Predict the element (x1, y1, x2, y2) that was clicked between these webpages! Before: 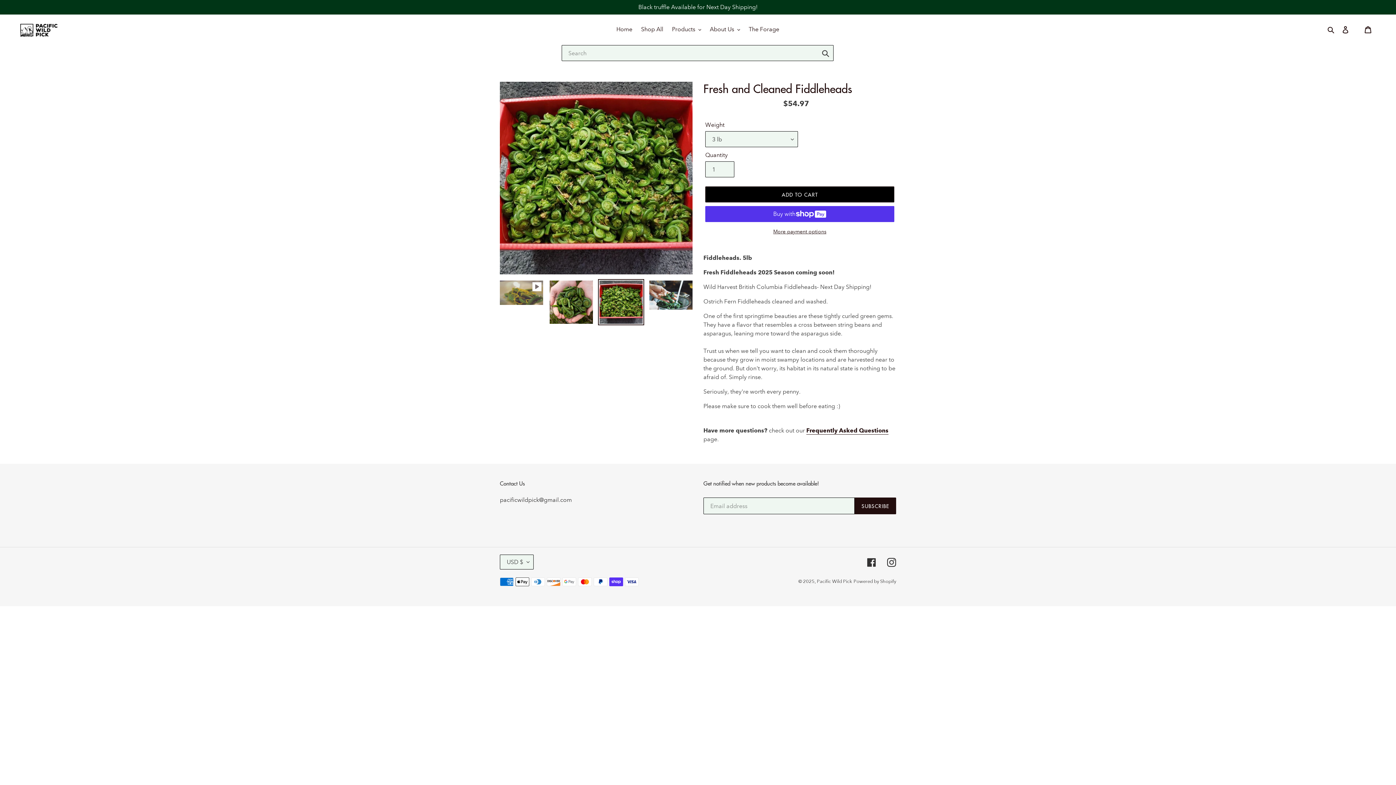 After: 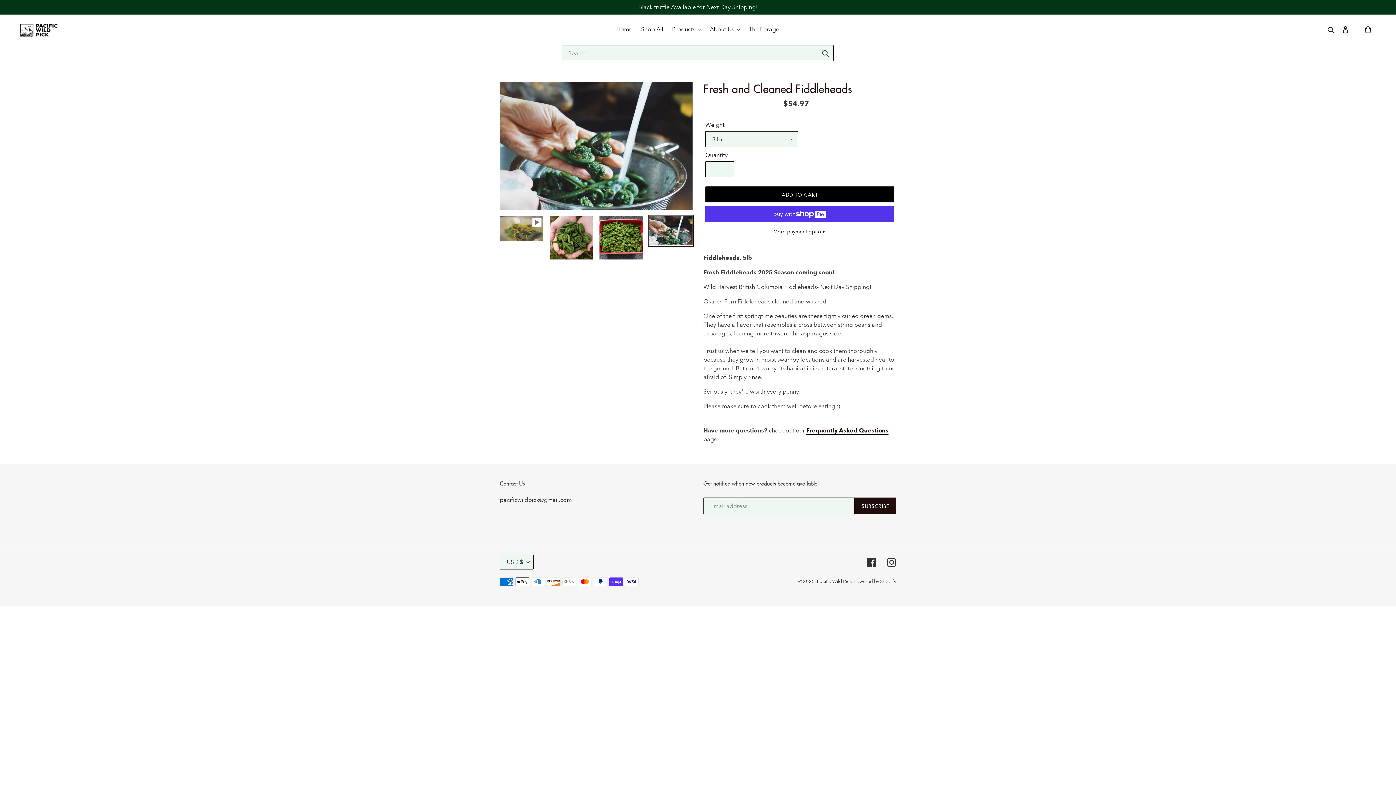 Action: bbox: (648, 279, 694, 311)